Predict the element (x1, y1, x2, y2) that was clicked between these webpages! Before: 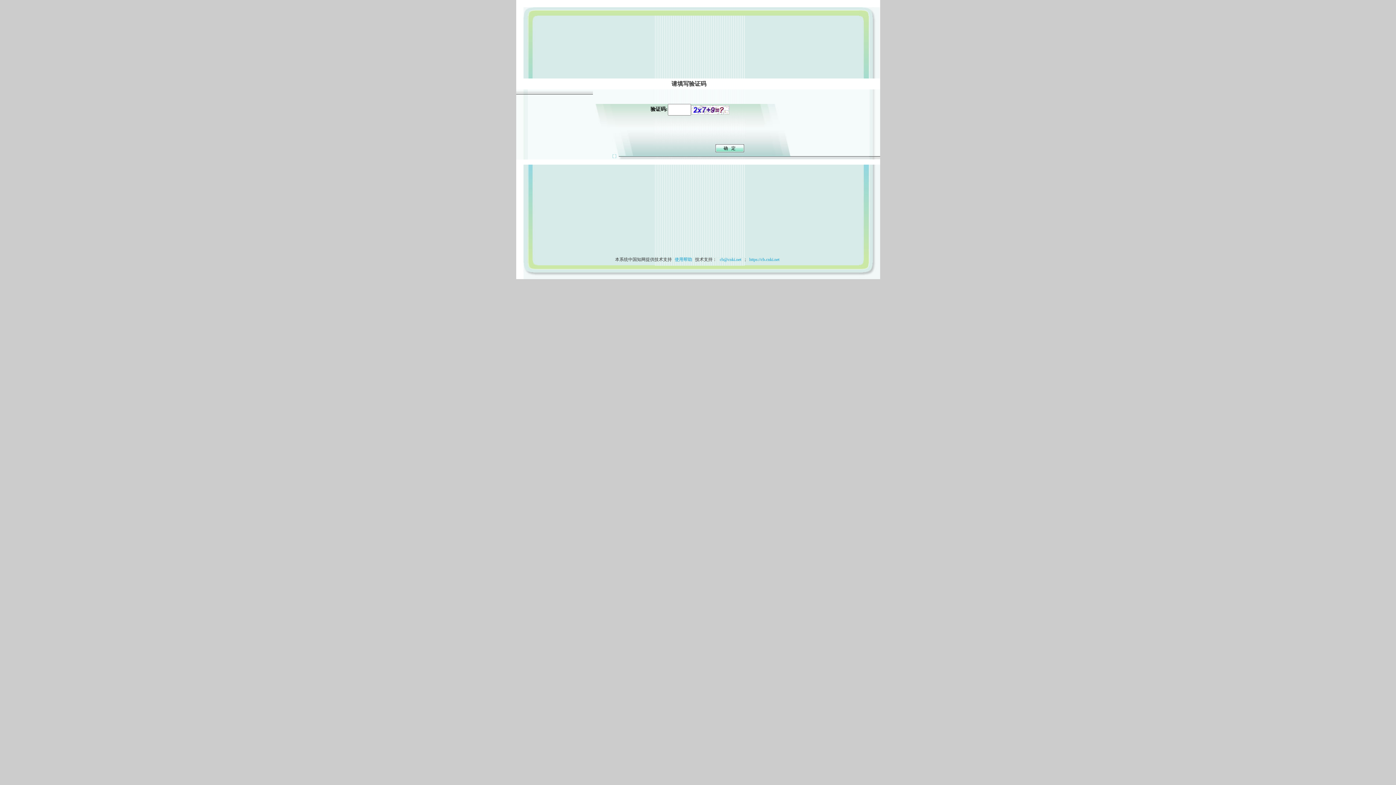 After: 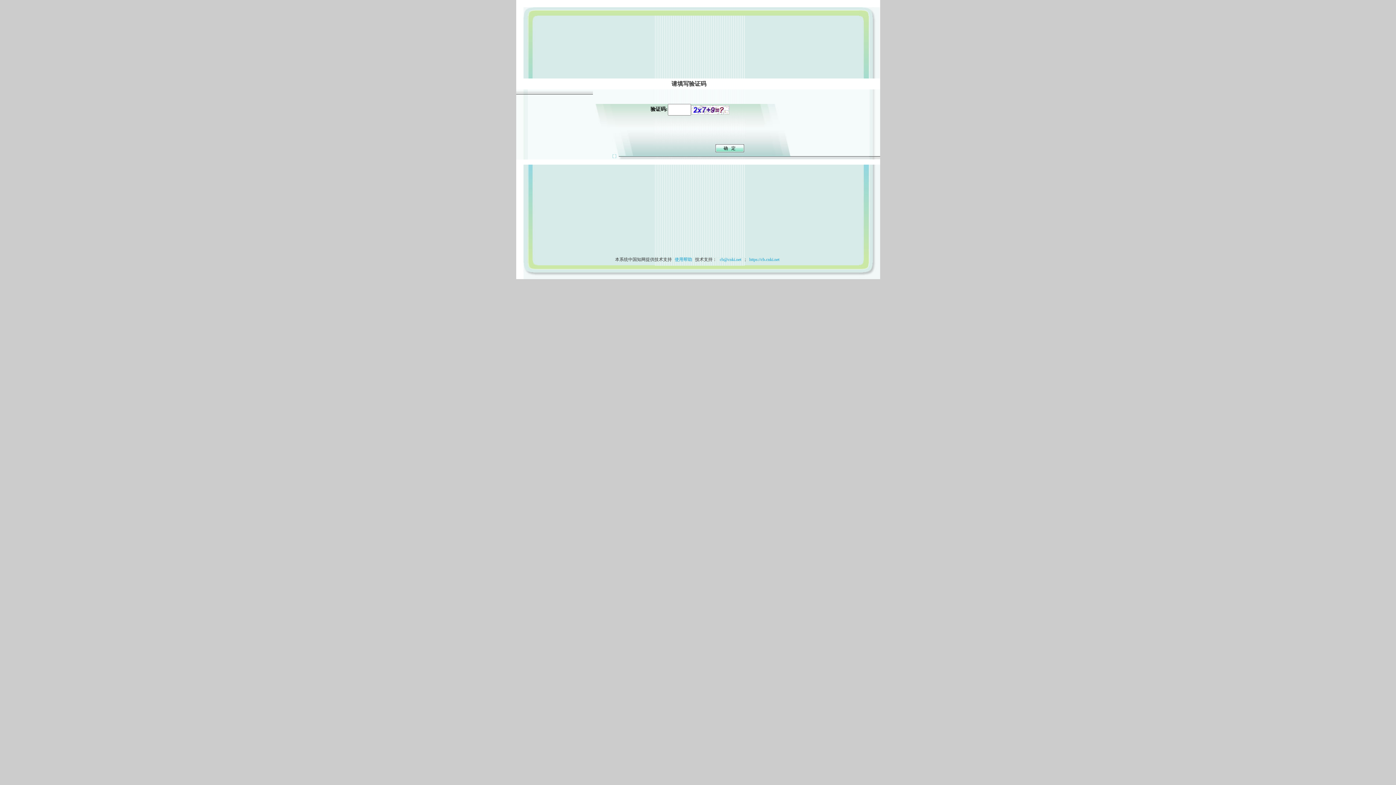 Action: label: 使用帮助 bbox: (673, 257, 694, 262)